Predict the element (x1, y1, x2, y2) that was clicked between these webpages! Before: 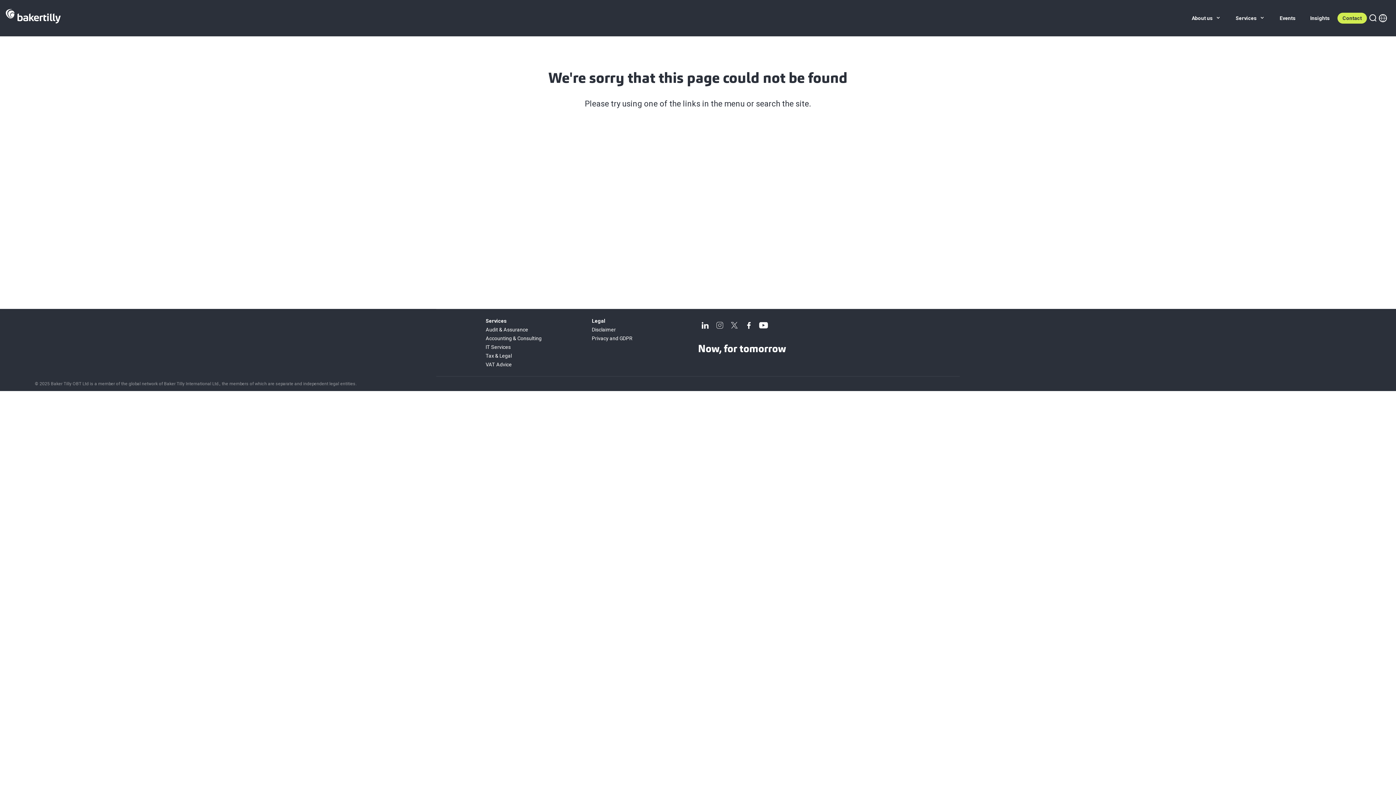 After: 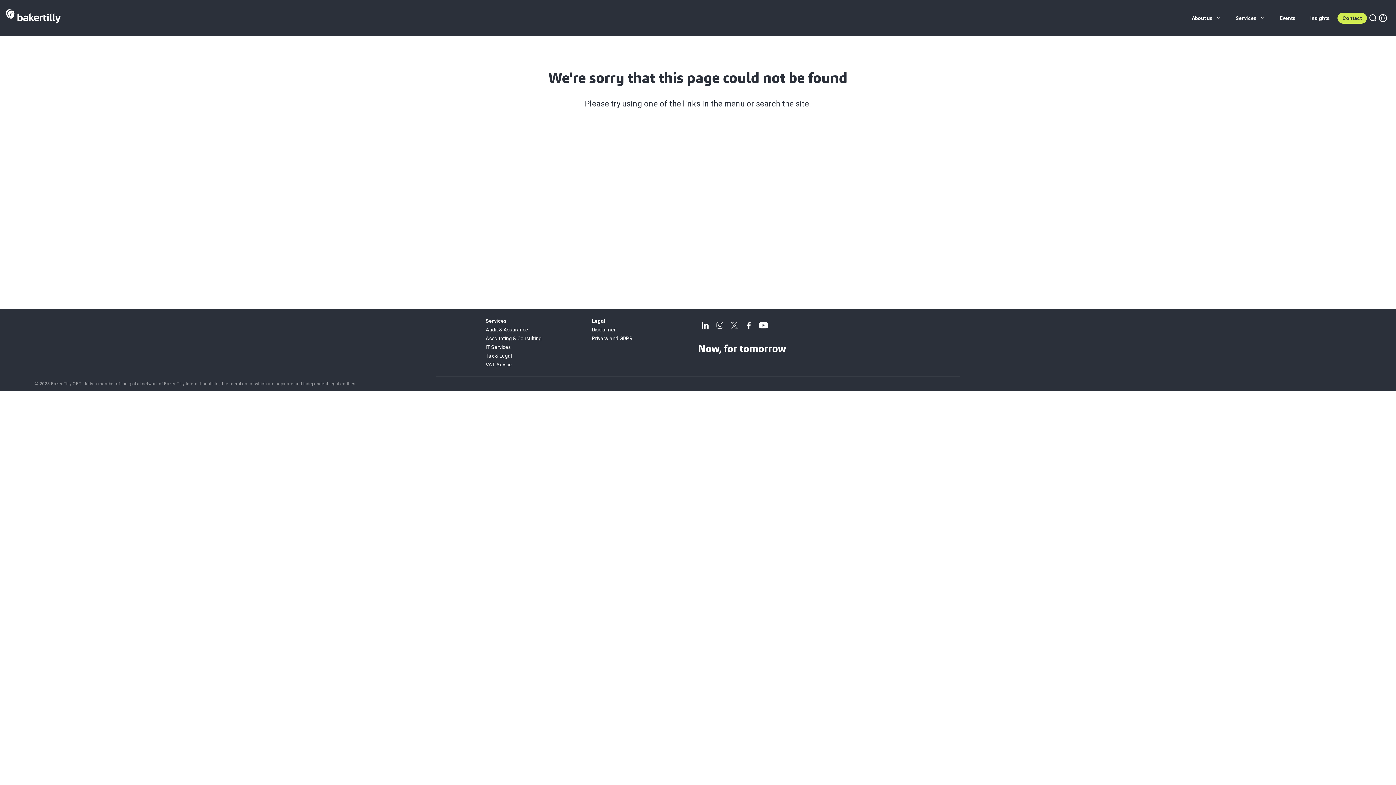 Action: bbox: (741, 318, 756, 332)